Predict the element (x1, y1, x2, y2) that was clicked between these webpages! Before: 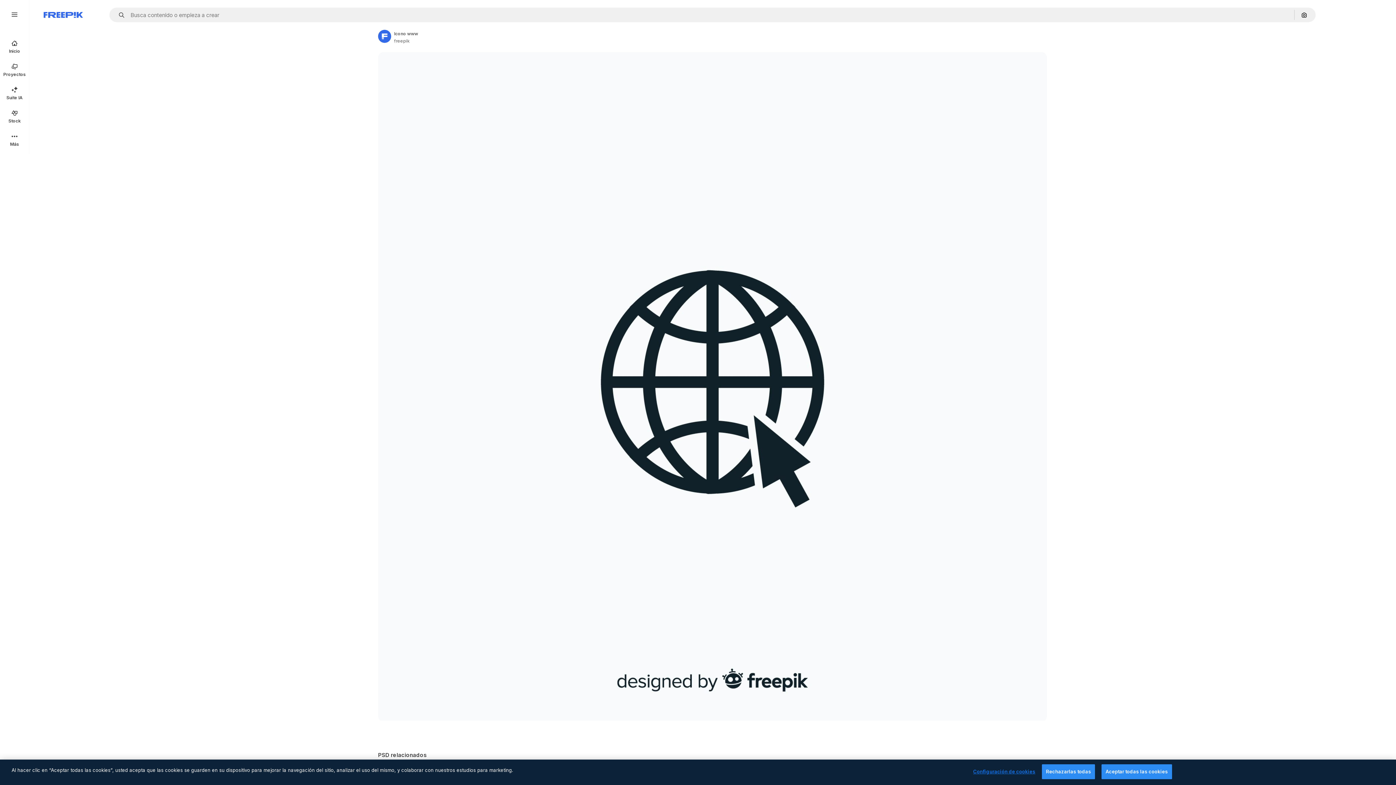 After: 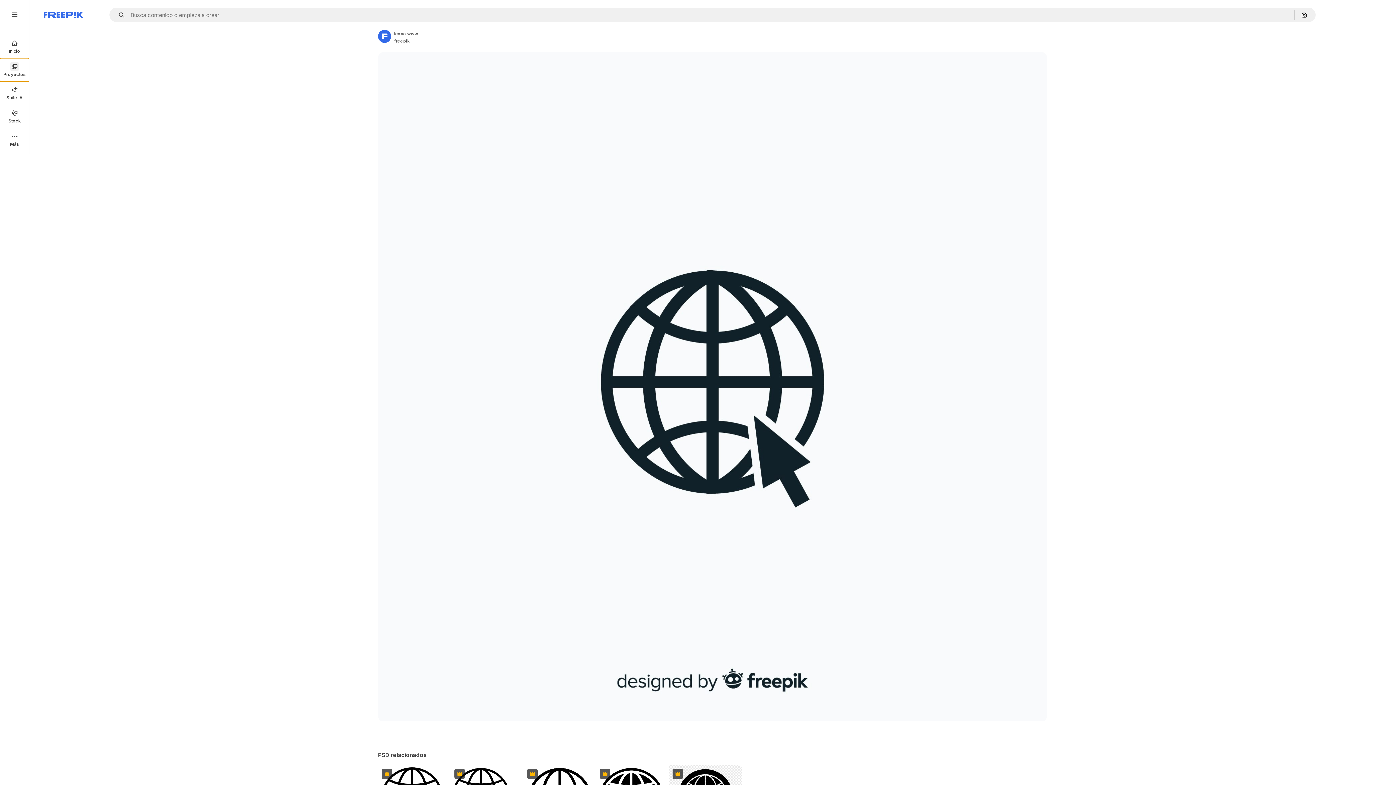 Action: bbox: (0, 58, 29, 81) label: Proyectos